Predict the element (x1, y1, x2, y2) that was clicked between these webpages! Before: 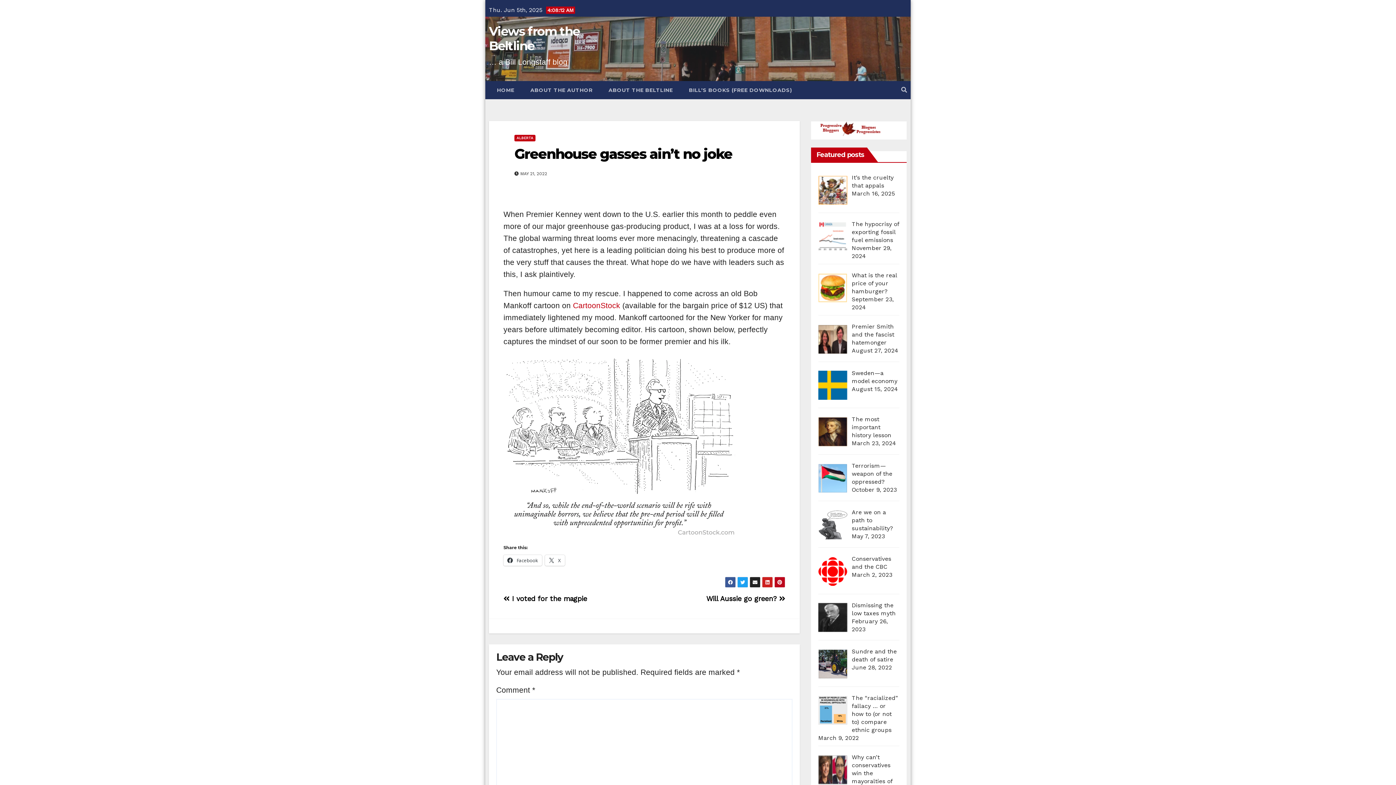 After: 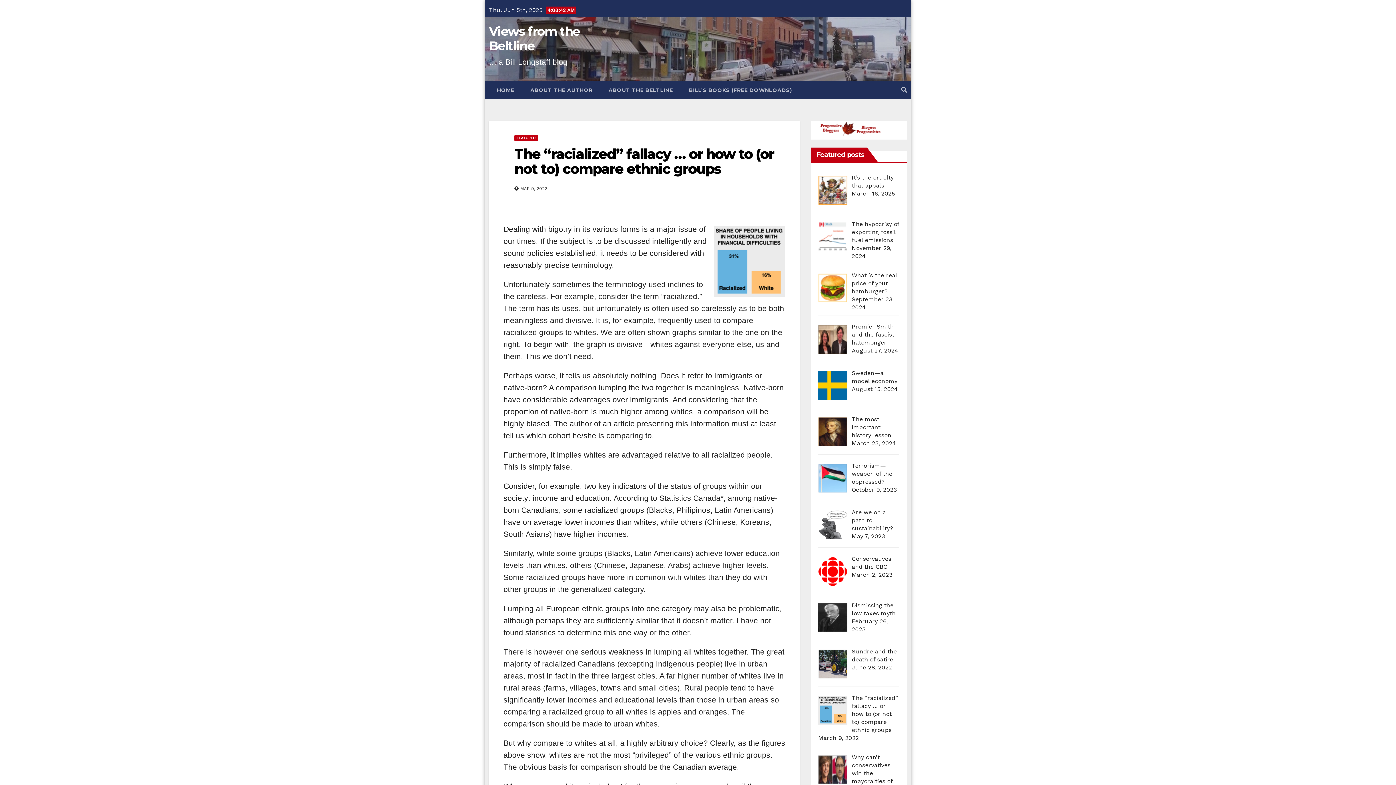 Action: label: The “racialized” fallacy … or how to (or not to) compare ethnic groups bbox: (852, 694, 898, 733)